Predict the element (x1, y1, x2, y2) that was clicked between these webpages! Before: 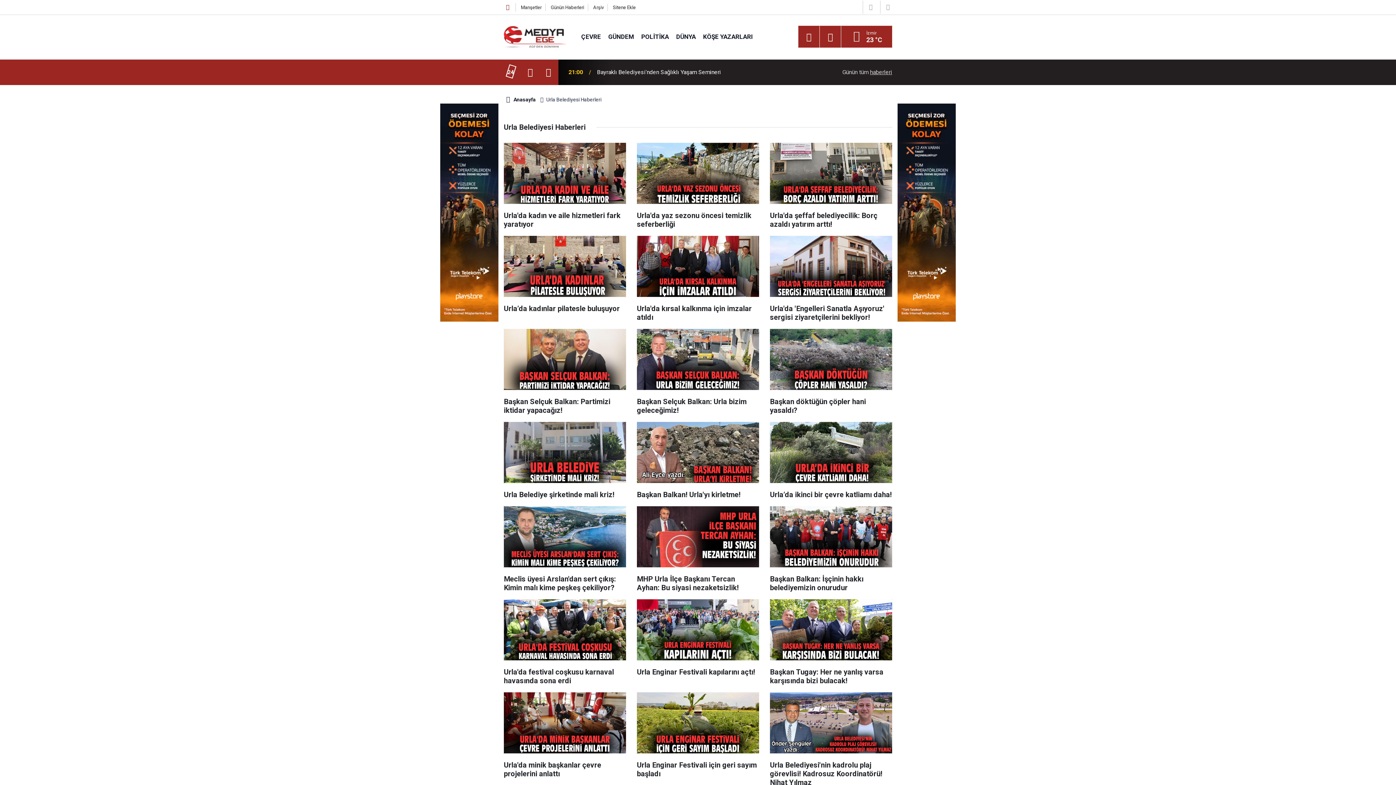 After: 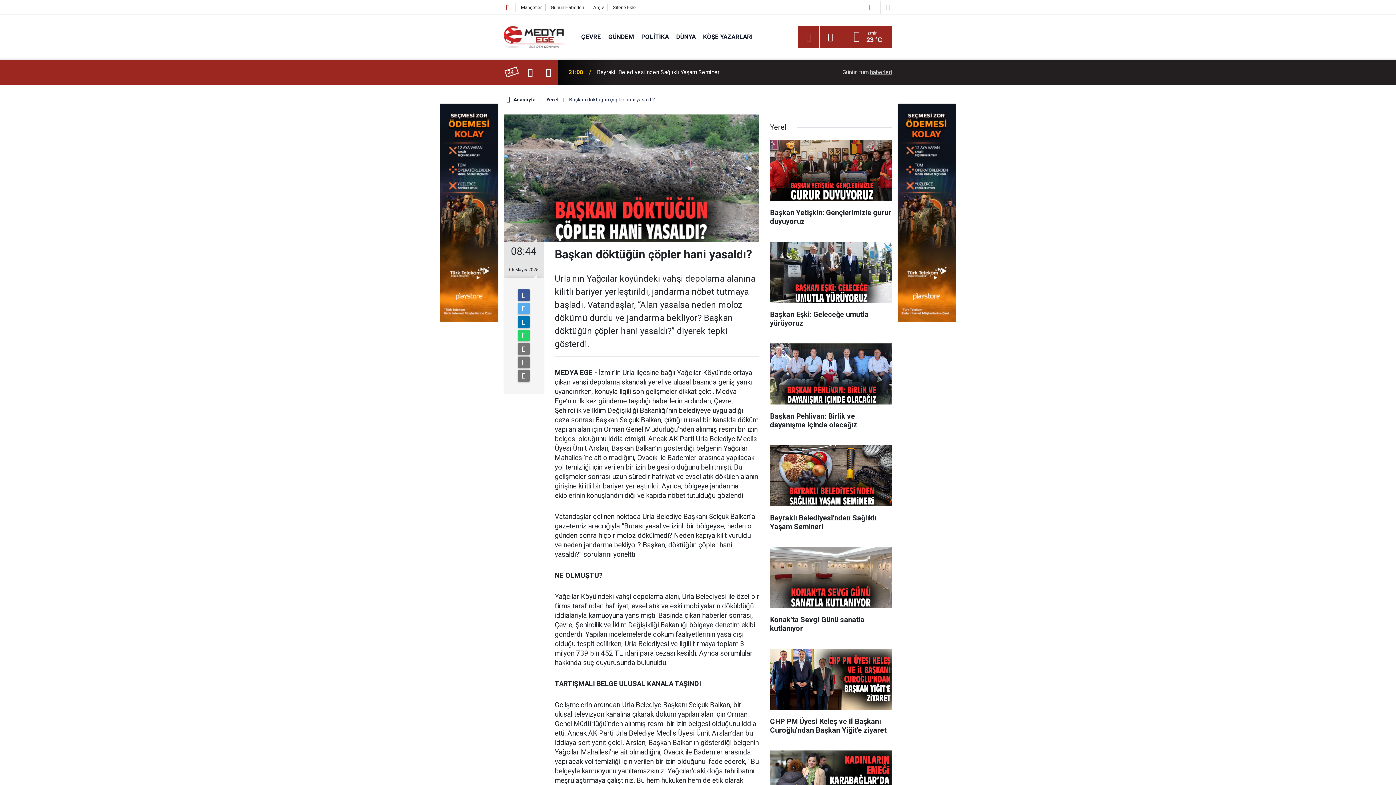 Action: bbox: (770, 329, 892, 422) label: Başkan döktüğün çöpler hani yasaldı?